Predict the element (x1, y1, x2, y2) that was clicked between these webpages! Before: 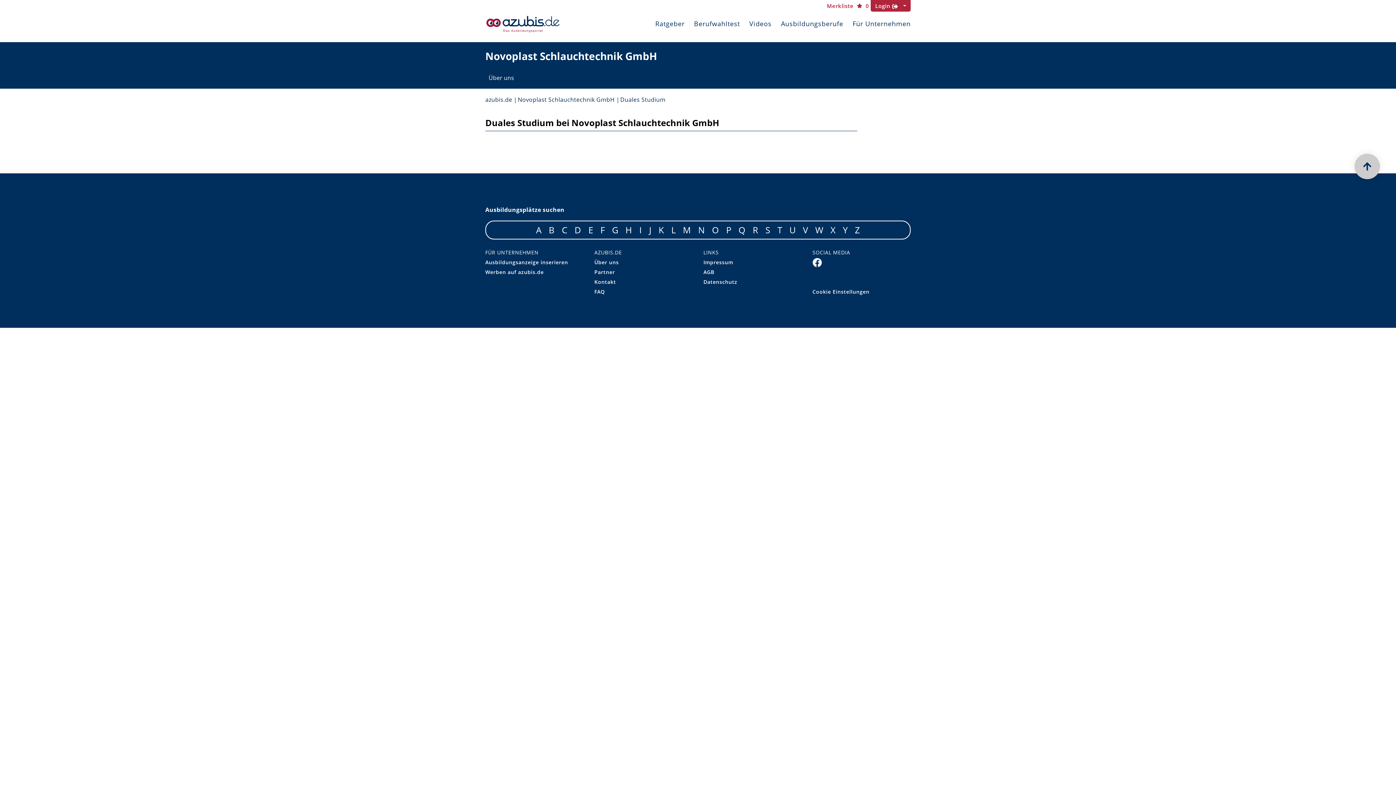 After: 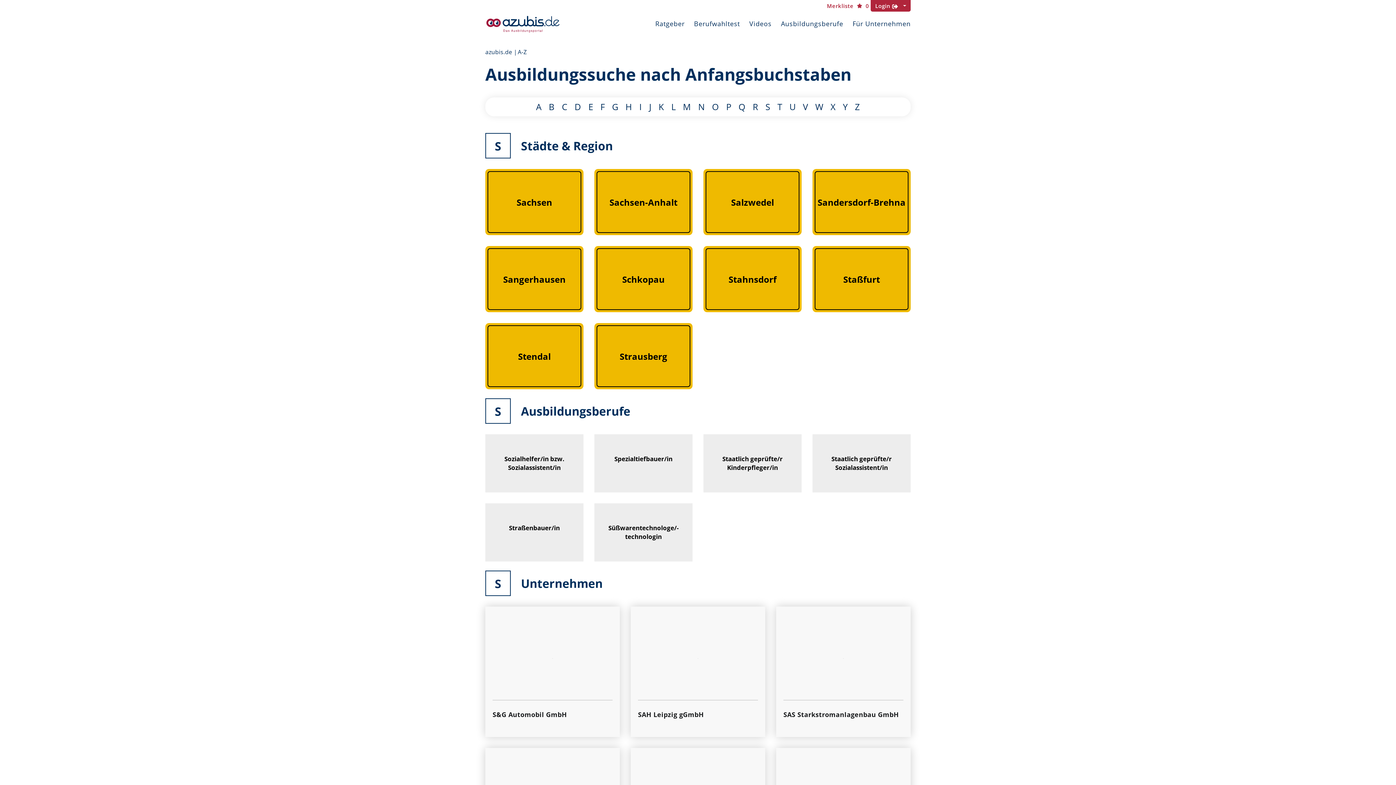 Action: label: S bbox: (765, 224, 770, 235)